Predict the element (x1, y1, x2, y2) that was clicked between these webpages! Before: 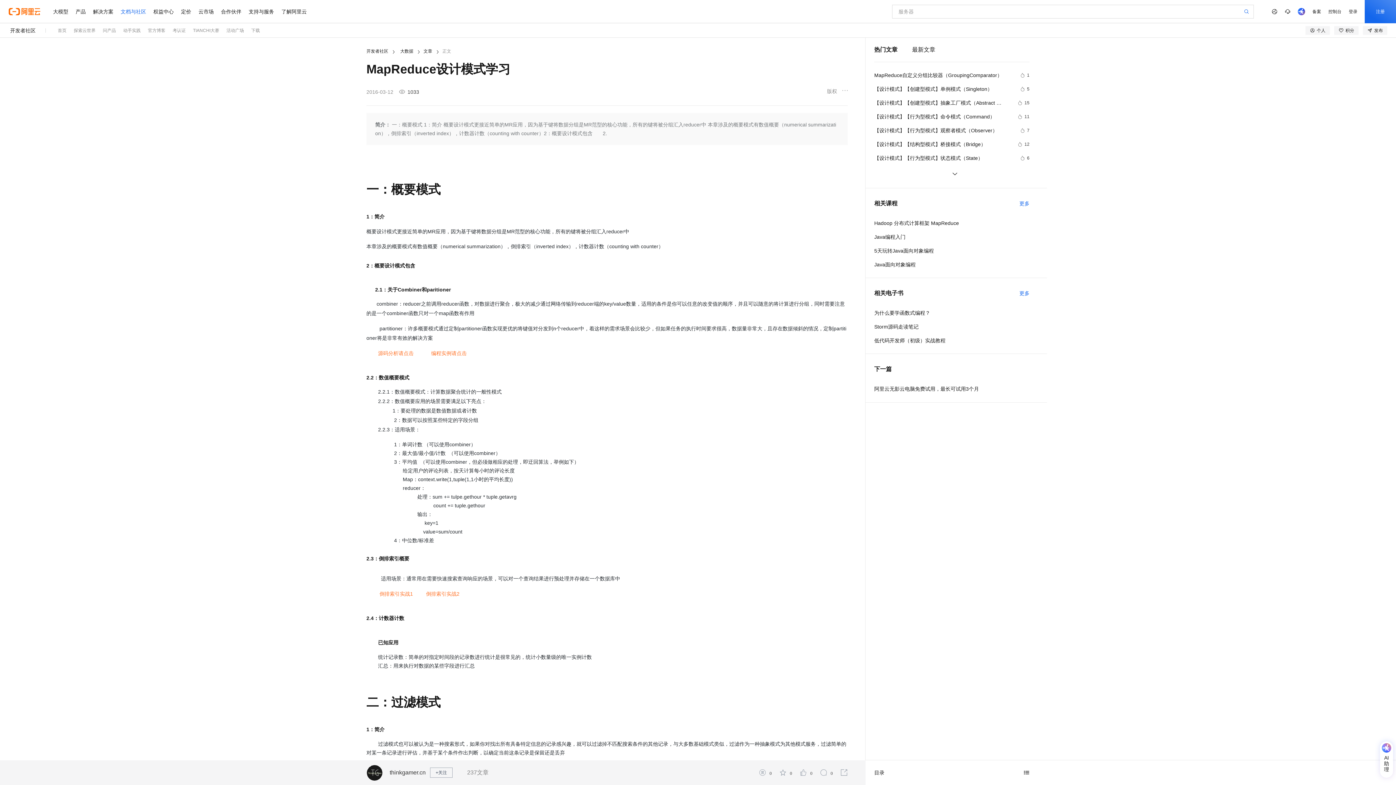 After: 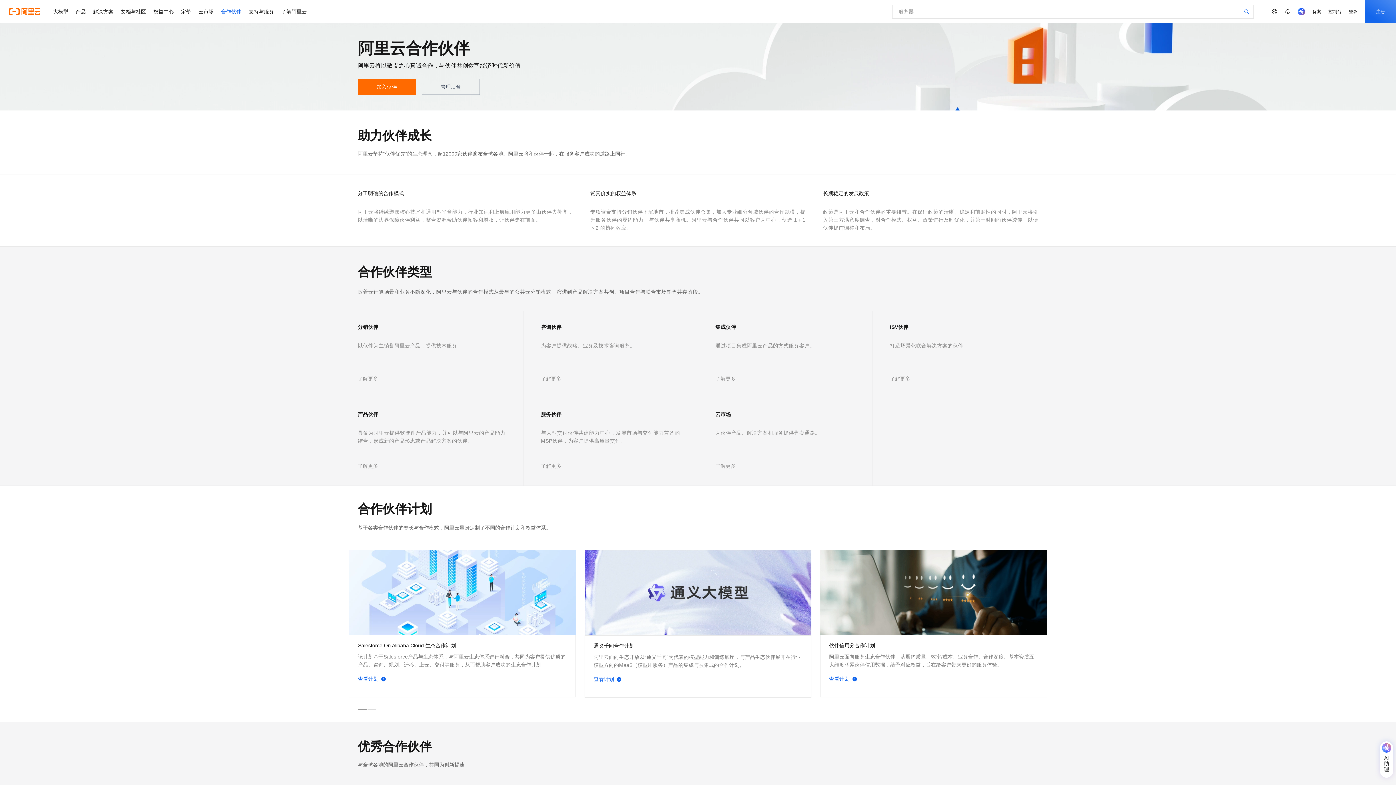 Action: label: 合作伙伴 bbox: (217, 0, 245, 23)